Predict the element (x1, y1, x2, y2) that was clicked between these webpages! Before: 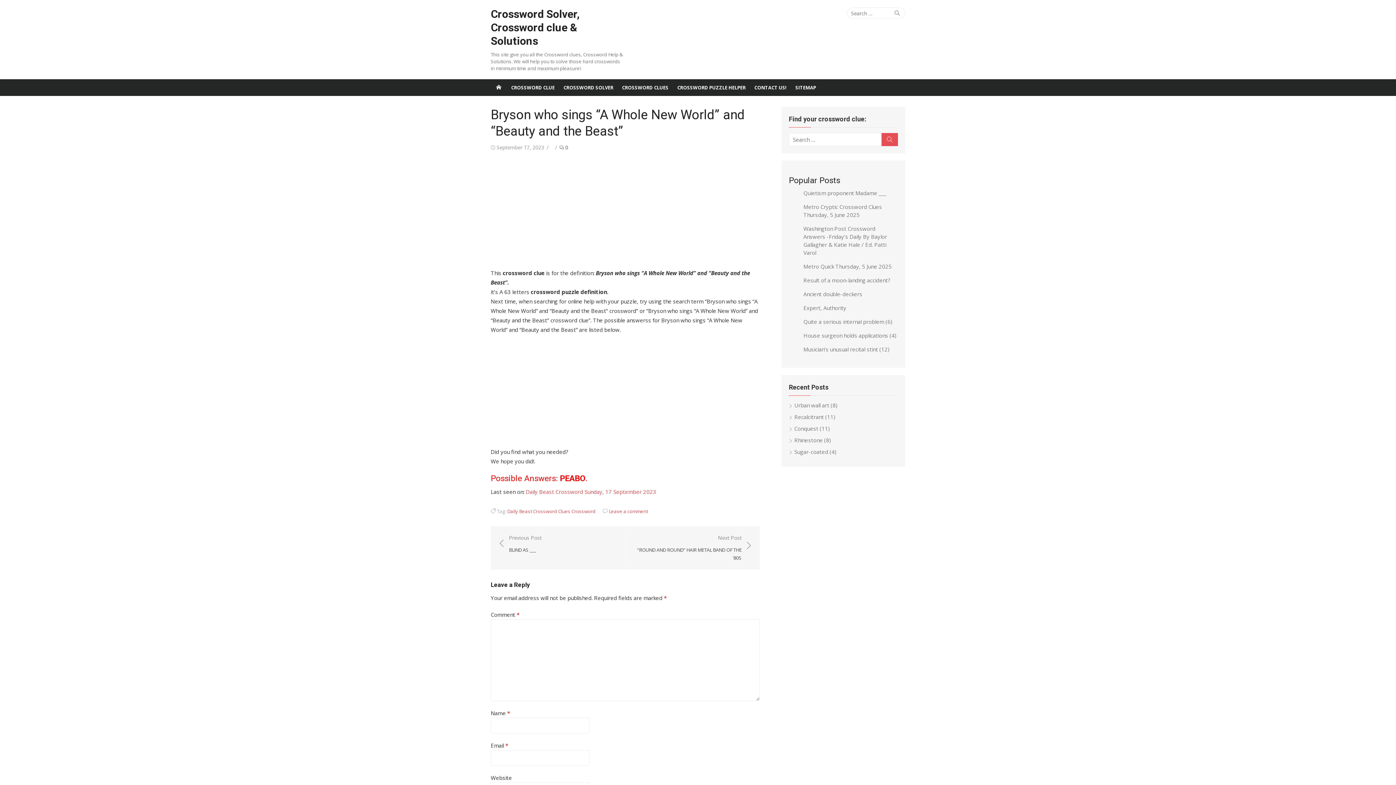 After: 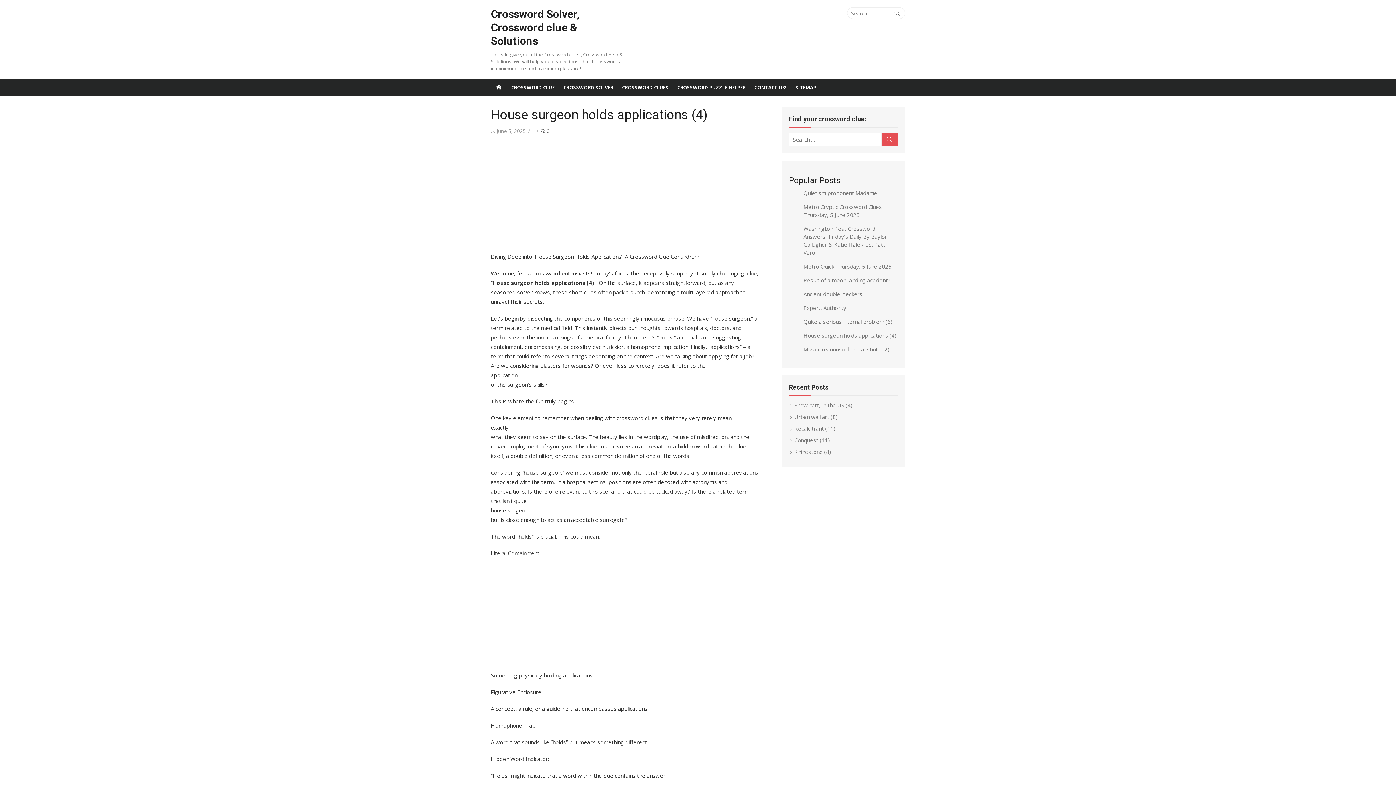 Action: label: House surgeon holds applications (4) bbox: (803, 332, 896, 339)